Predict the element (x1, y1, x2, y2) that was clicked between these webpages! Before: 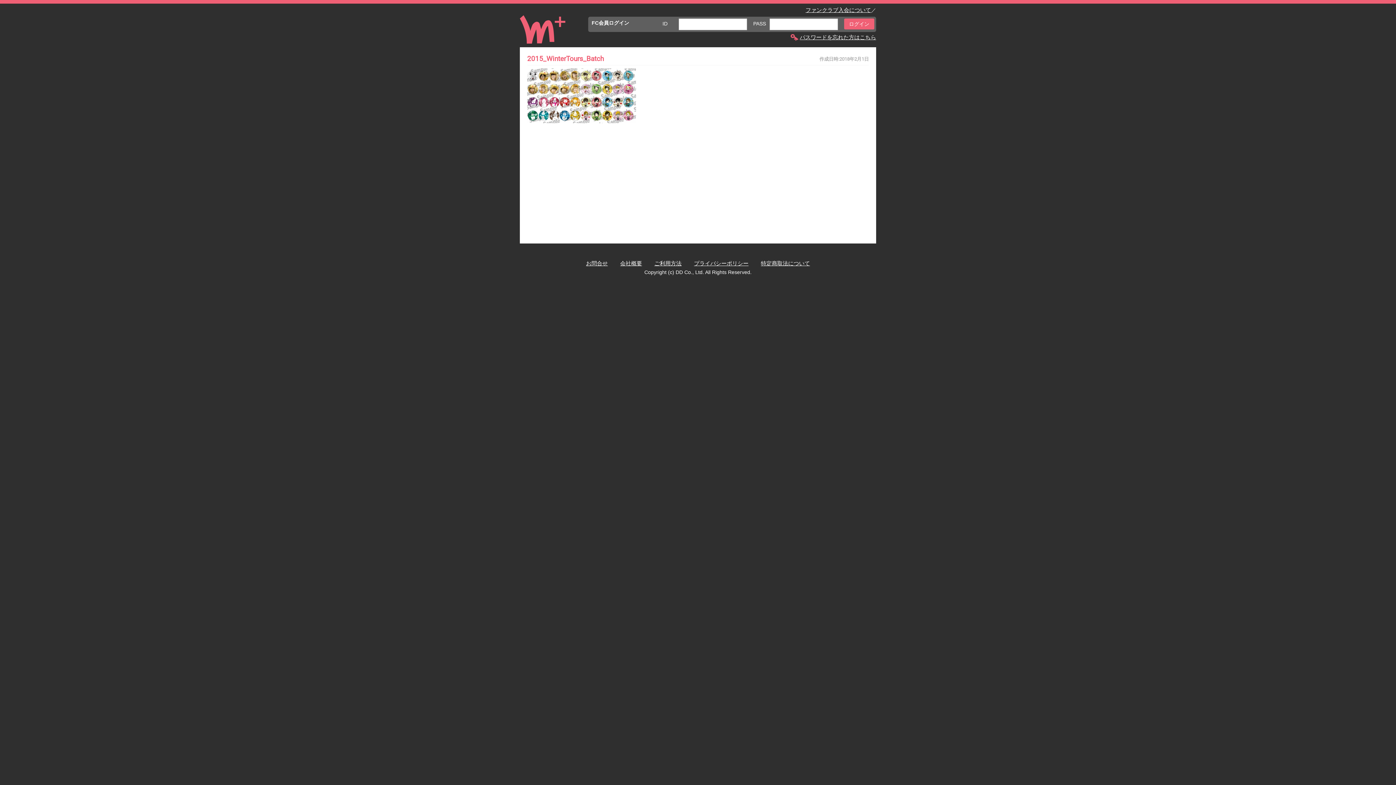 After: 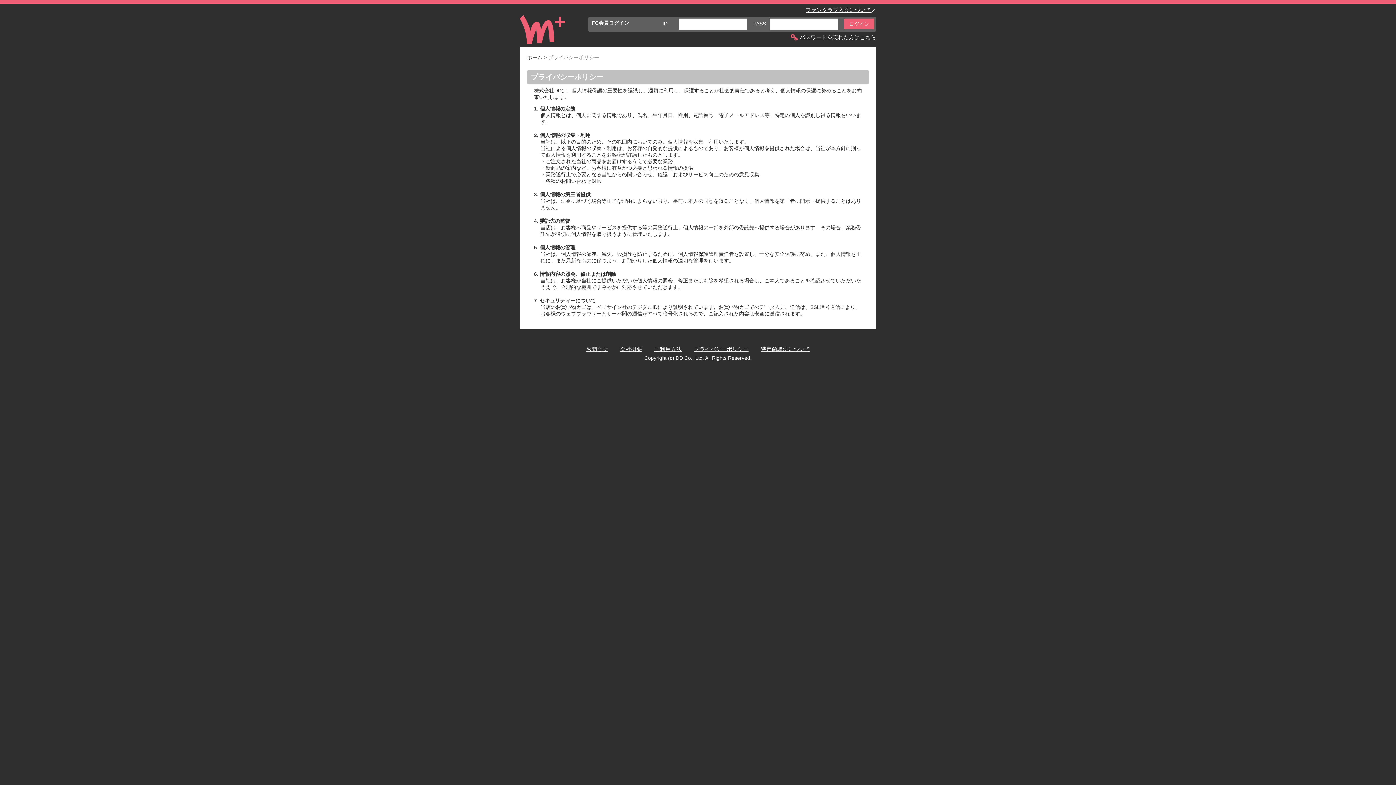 Action: bbox: (694, 260, 748, 266) label: プライバシーポリシー